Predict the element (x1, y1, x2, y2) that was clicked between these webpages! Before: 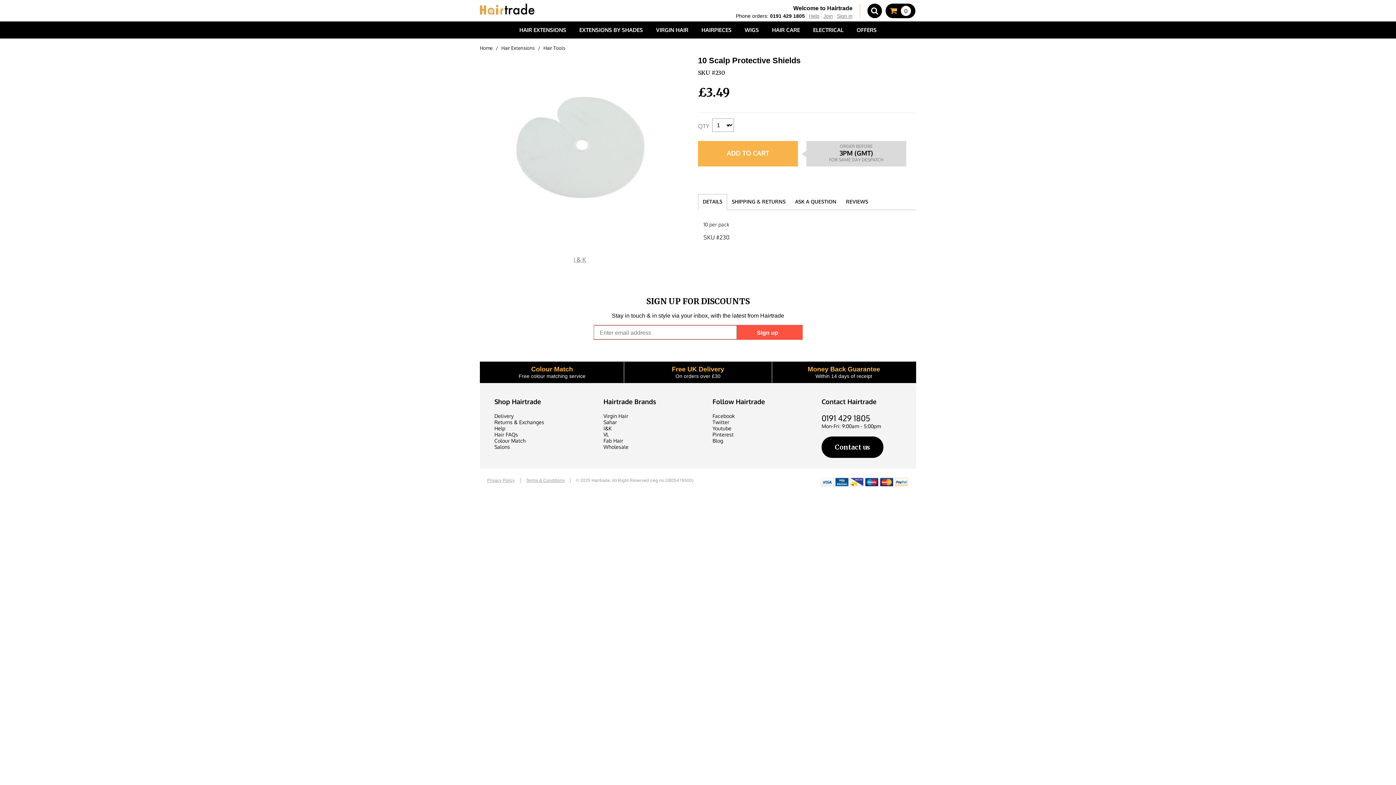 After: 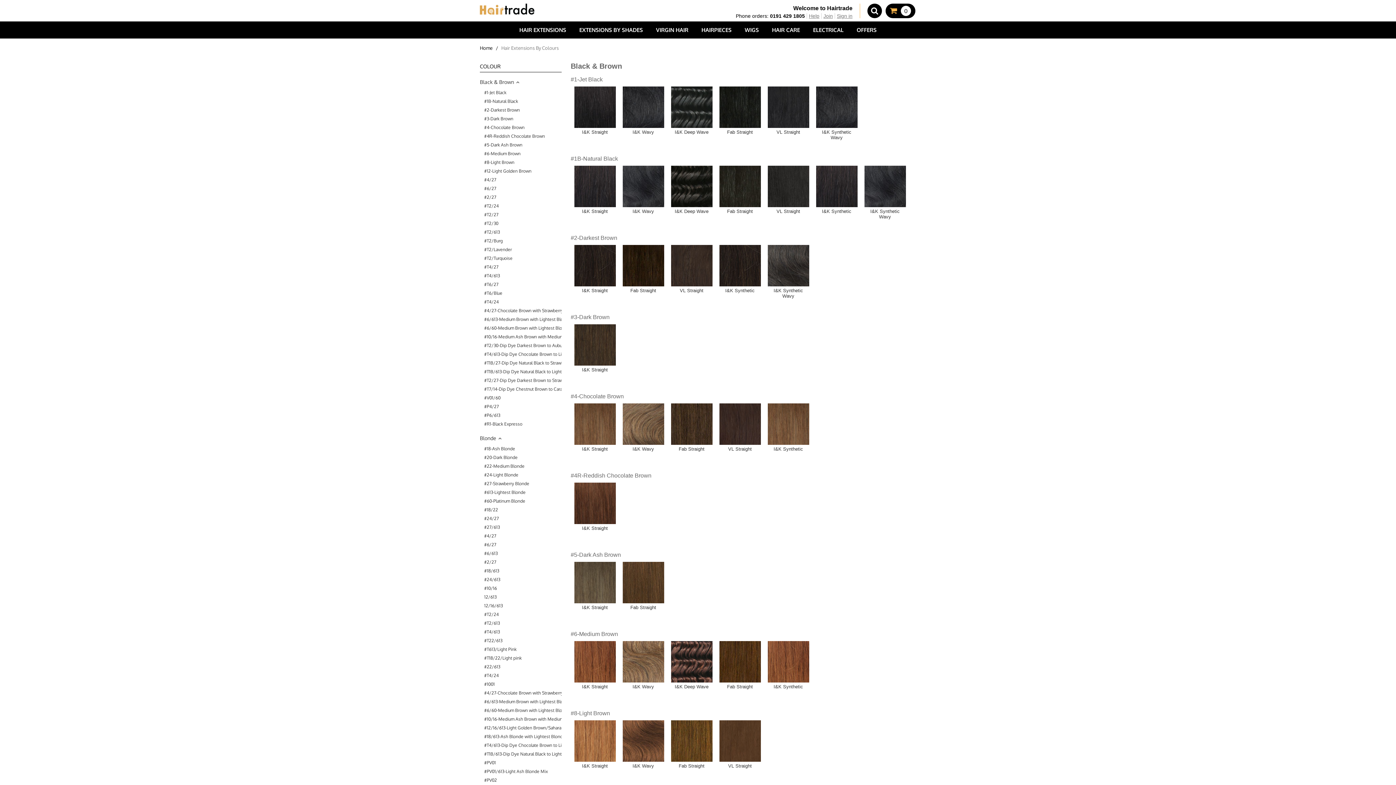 Action: label: EXTENSIONS BY SHADES bbox: (579, 21, 643, 38)